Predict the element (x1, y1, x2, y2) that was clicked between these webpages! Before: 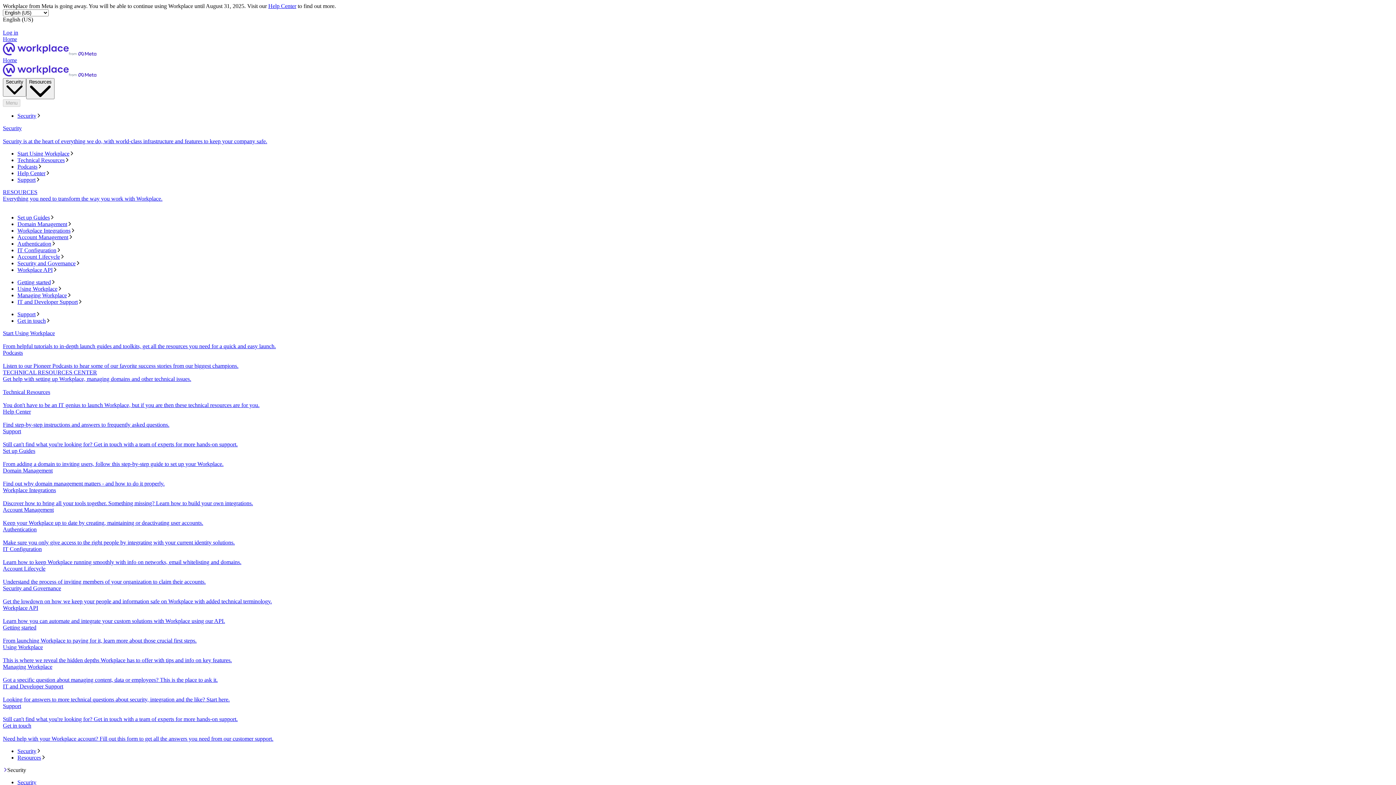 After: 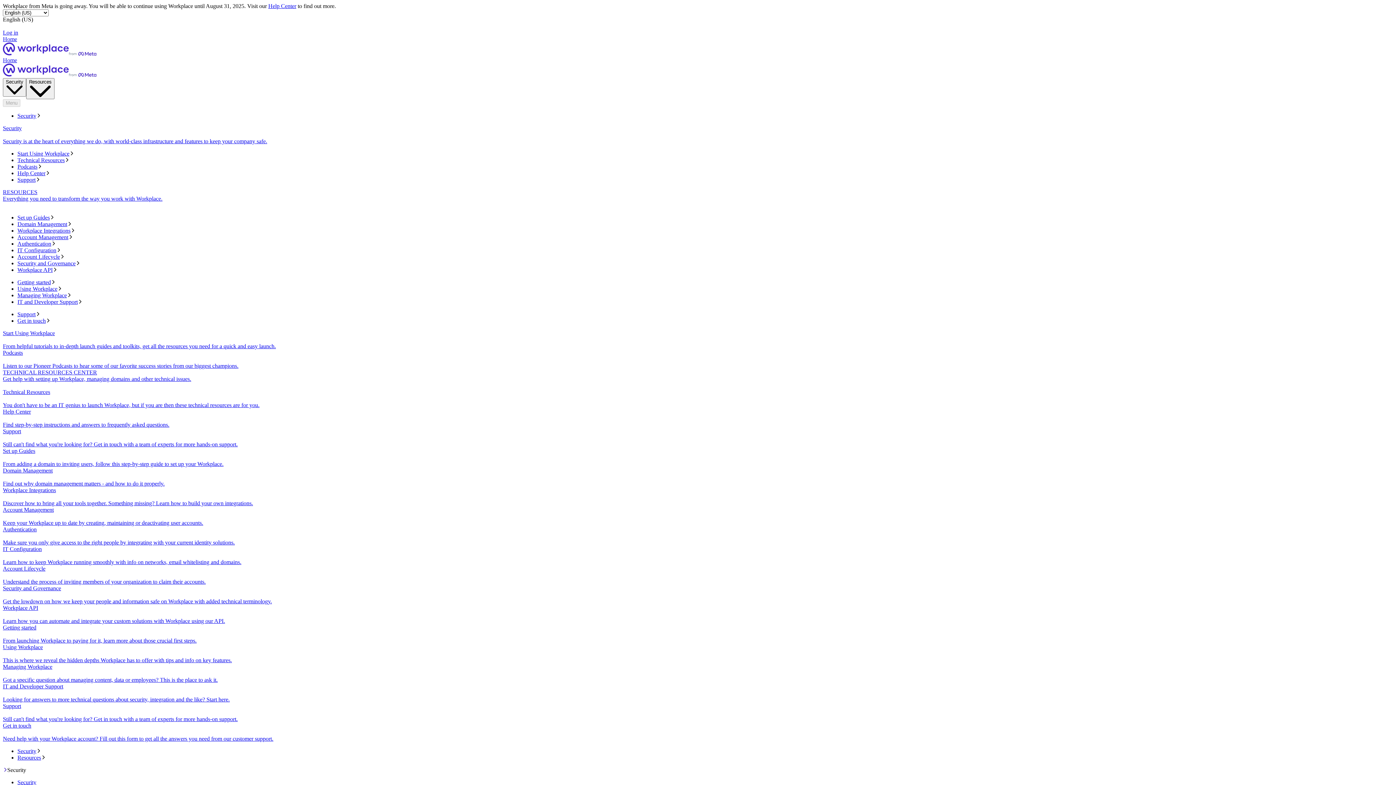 Action: label: Get in touch bbox: (17, 317, 1393, 324)